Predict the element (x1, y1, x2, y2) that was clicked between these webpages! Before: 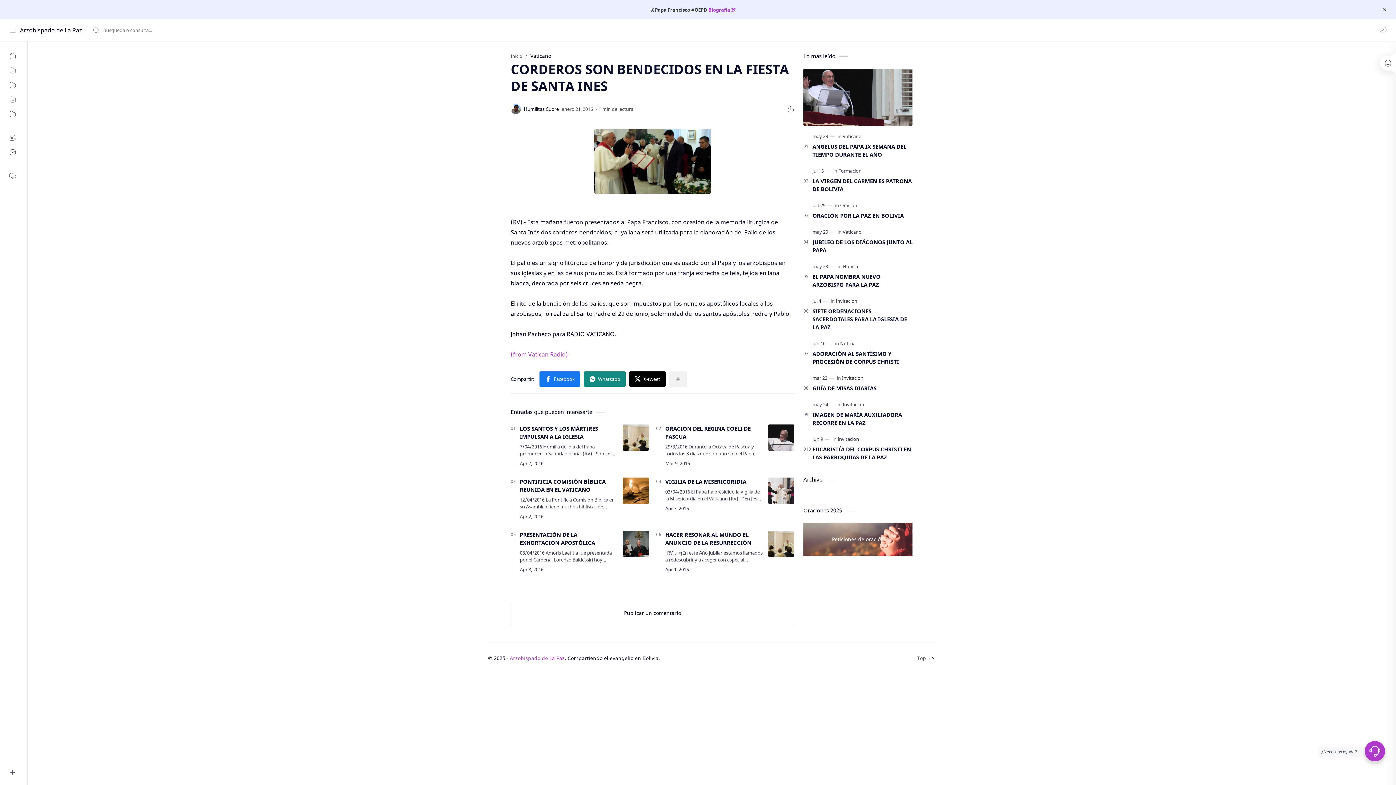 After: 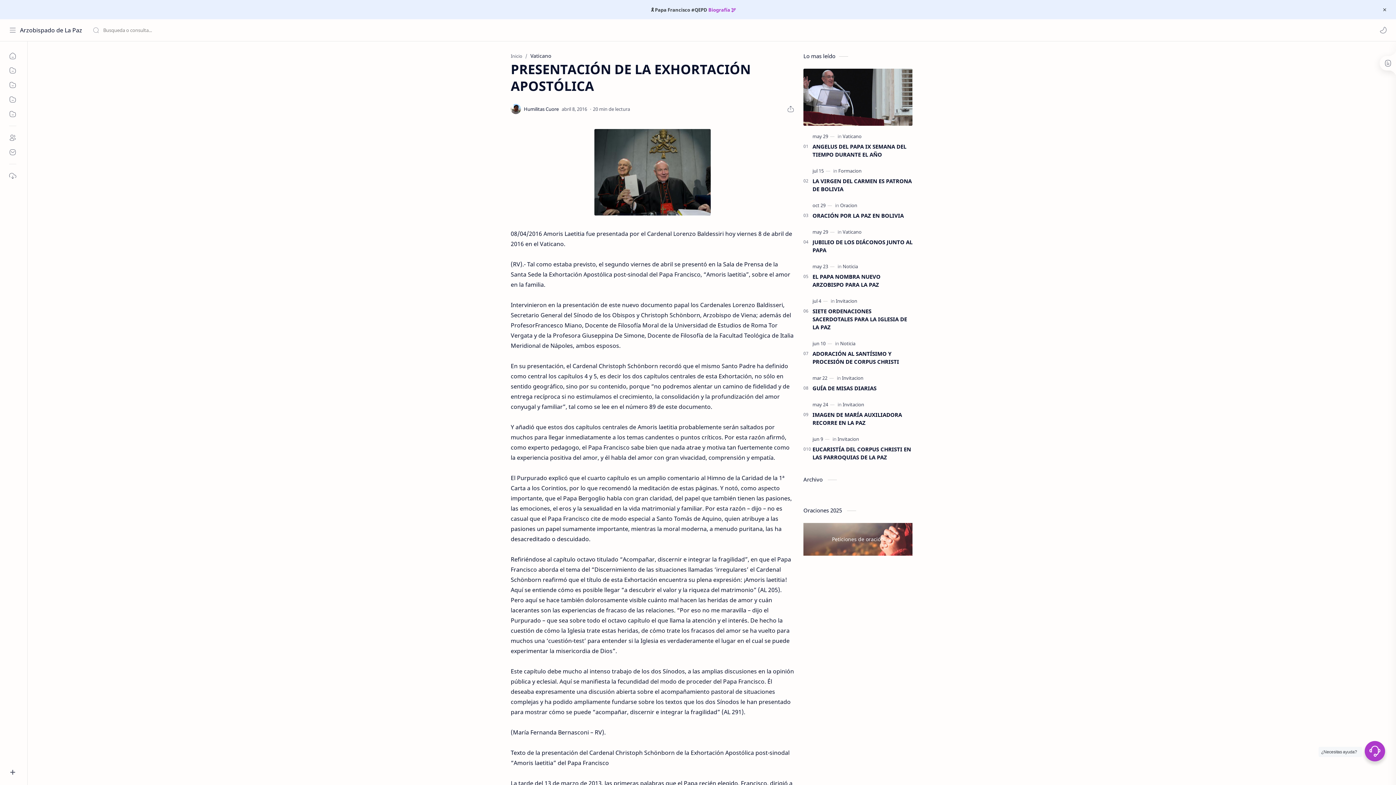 Action: bbox: (520, 530, 617, 546) label: PRESENTACIÓN DE LA EXHORTACIÓN APOSTÓLICA